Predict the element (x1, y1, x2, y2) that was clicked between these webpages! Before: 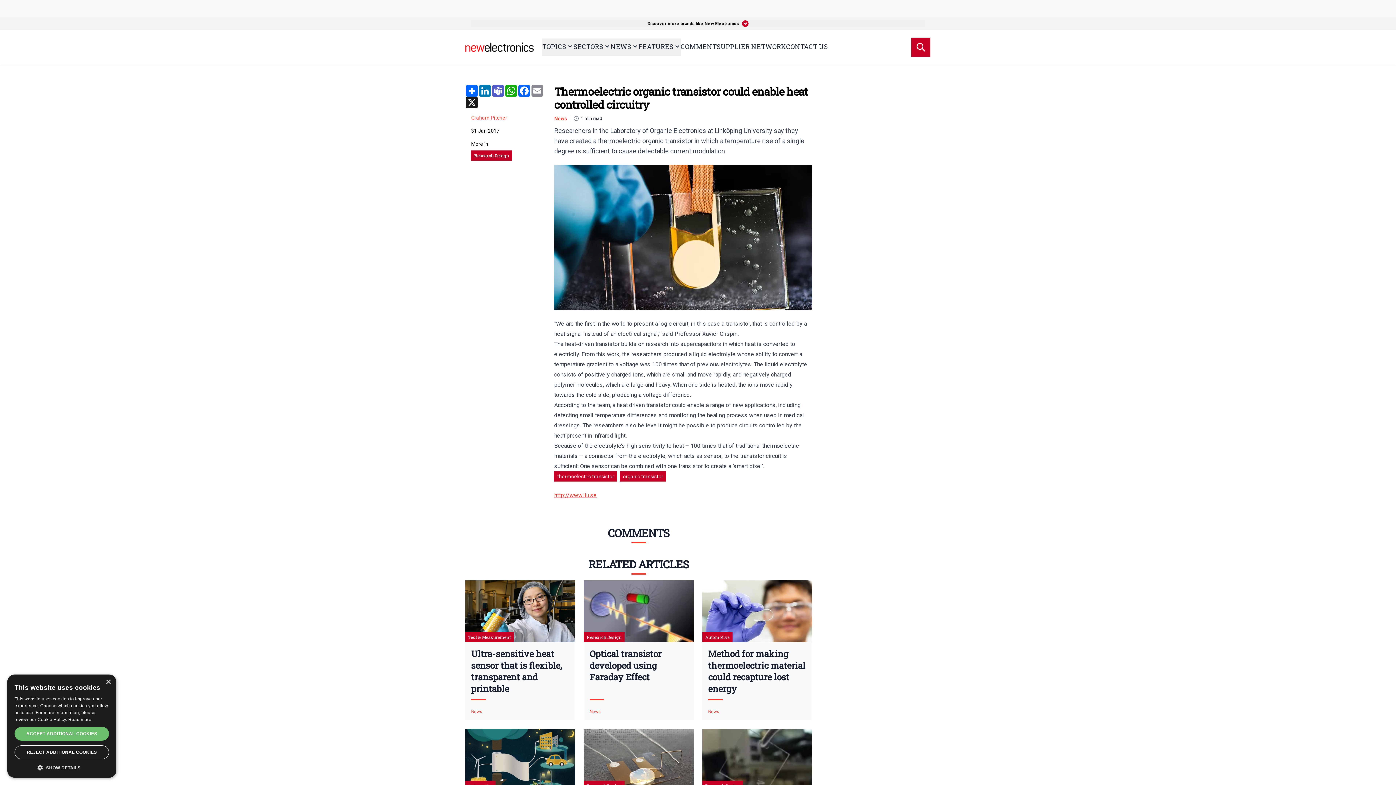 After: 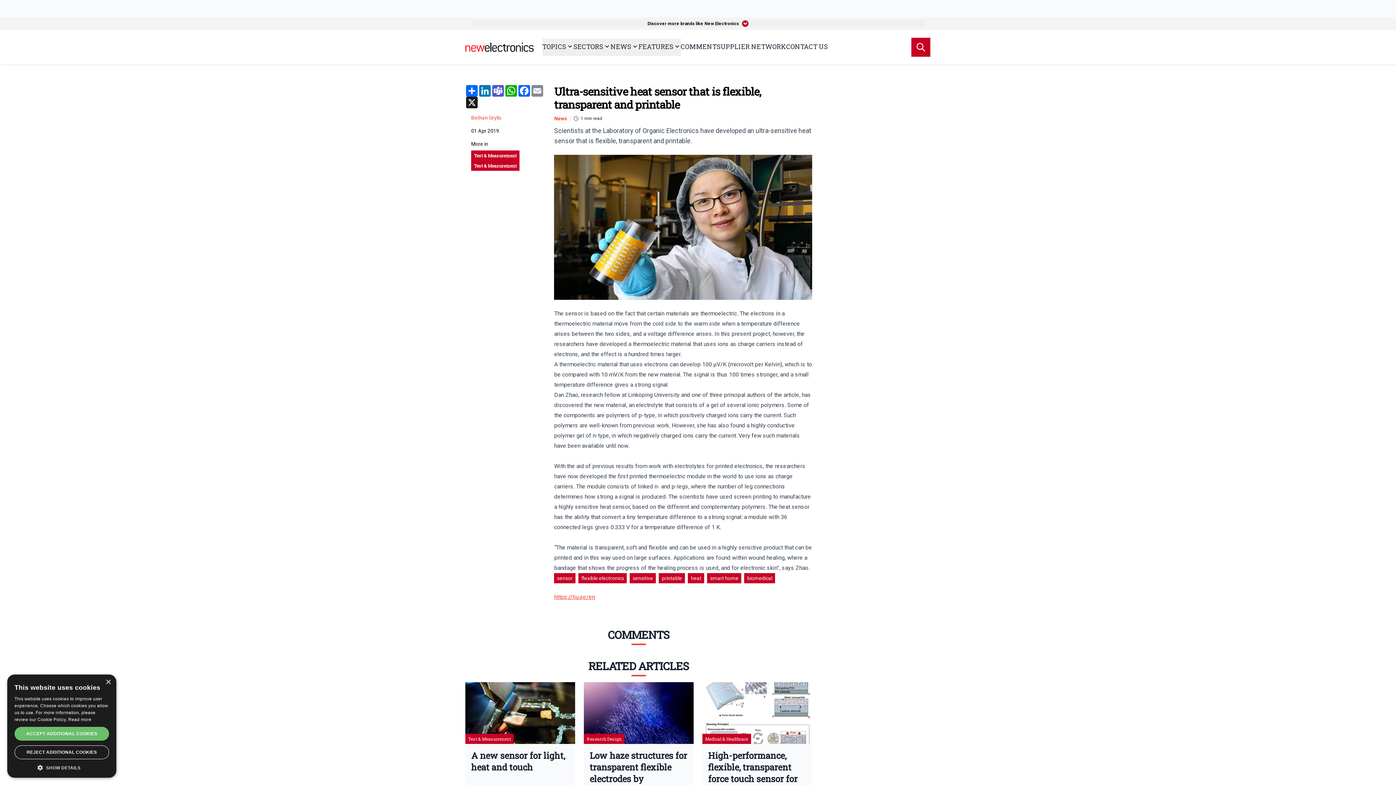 Action: label: Read more about Ultra-sensitive heat sensor that is flexible, transparent and printable bbox: (465, 580, 575, 642)